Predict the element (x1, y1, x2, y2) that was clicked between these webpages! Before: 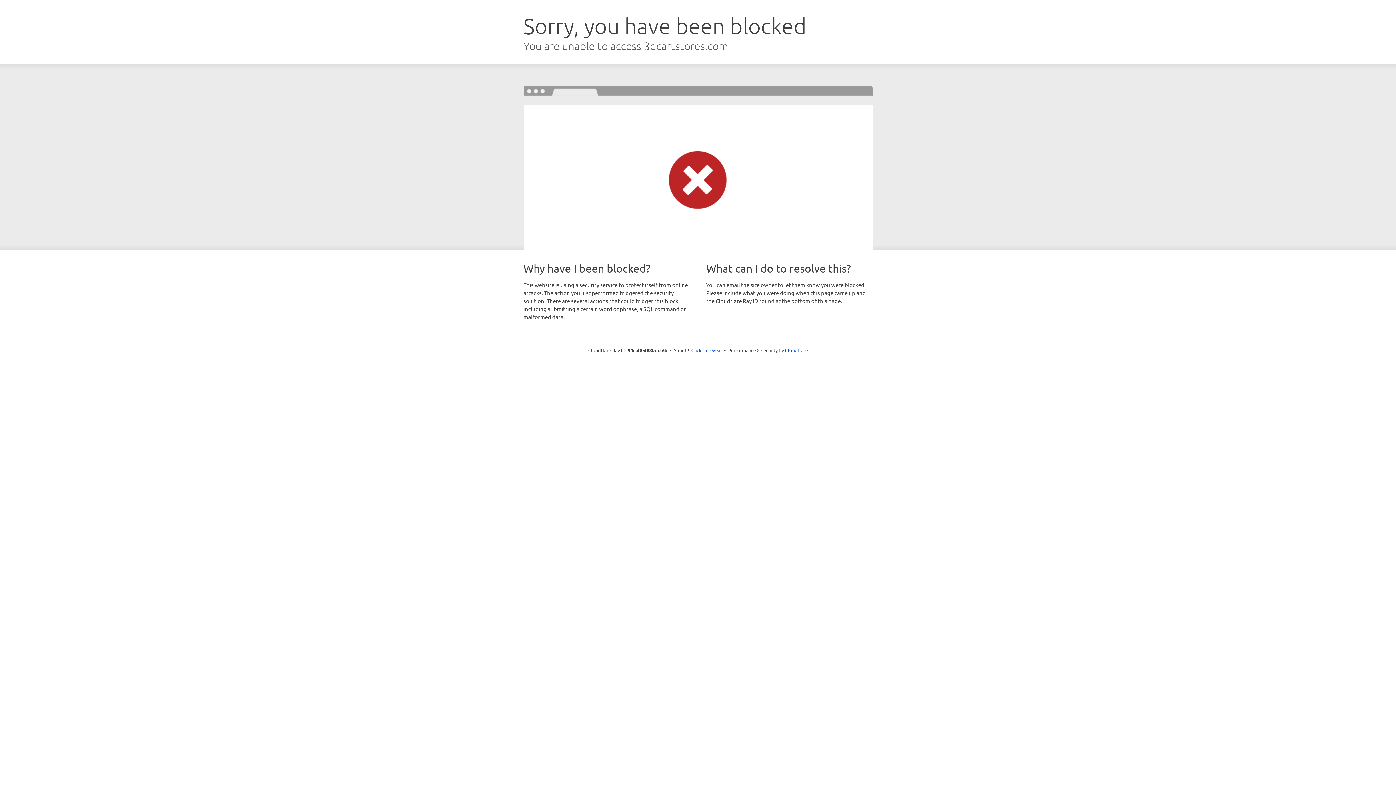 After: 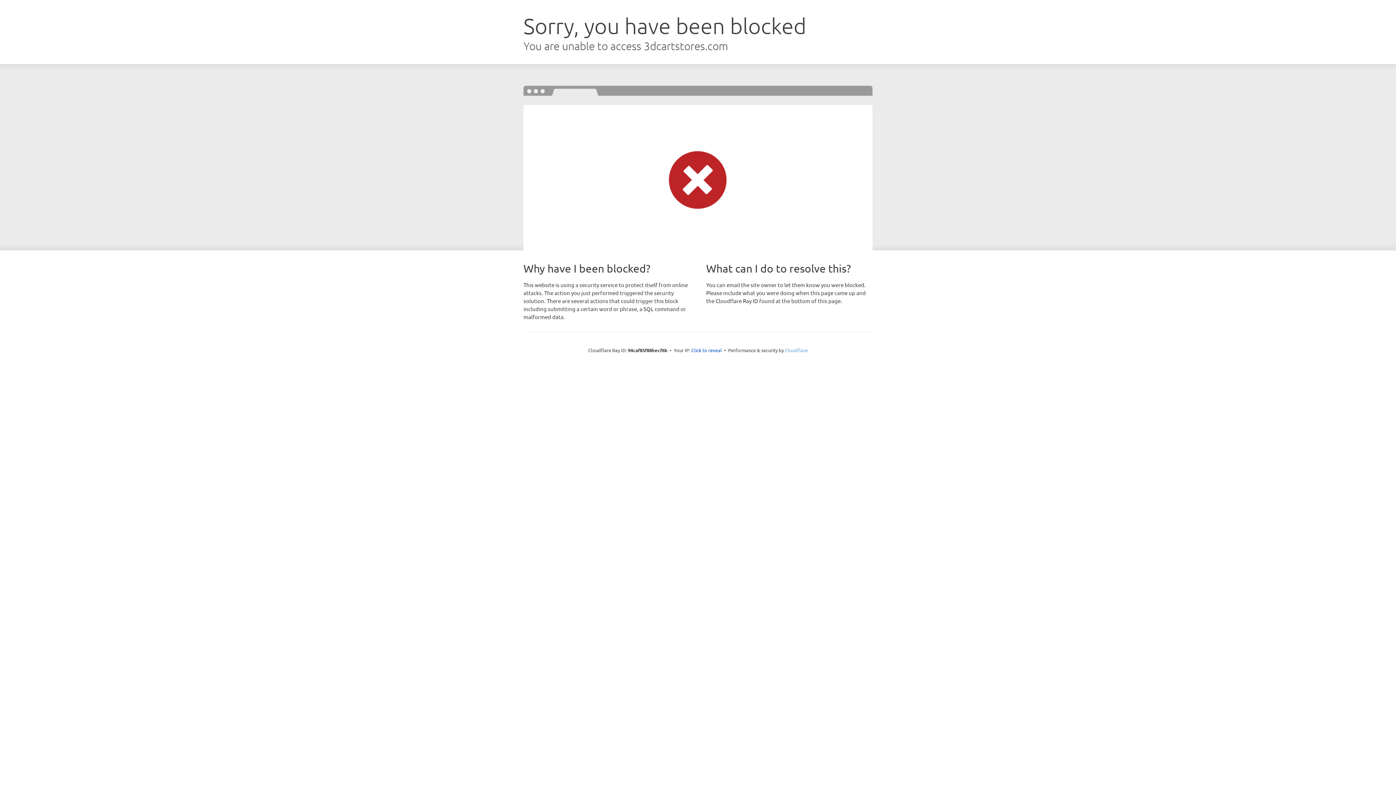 Action: bbox: (785, 347, 808, 353) label: Cloudflare